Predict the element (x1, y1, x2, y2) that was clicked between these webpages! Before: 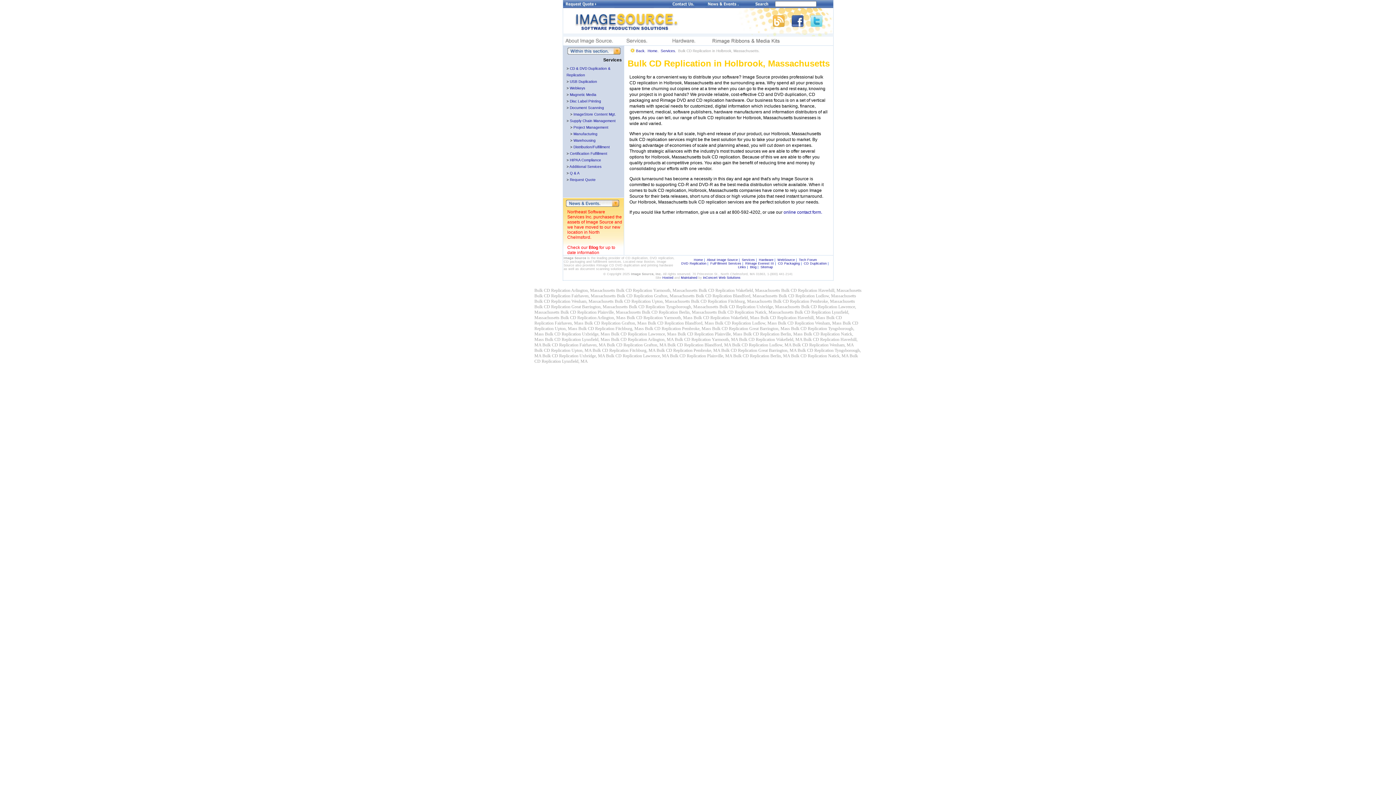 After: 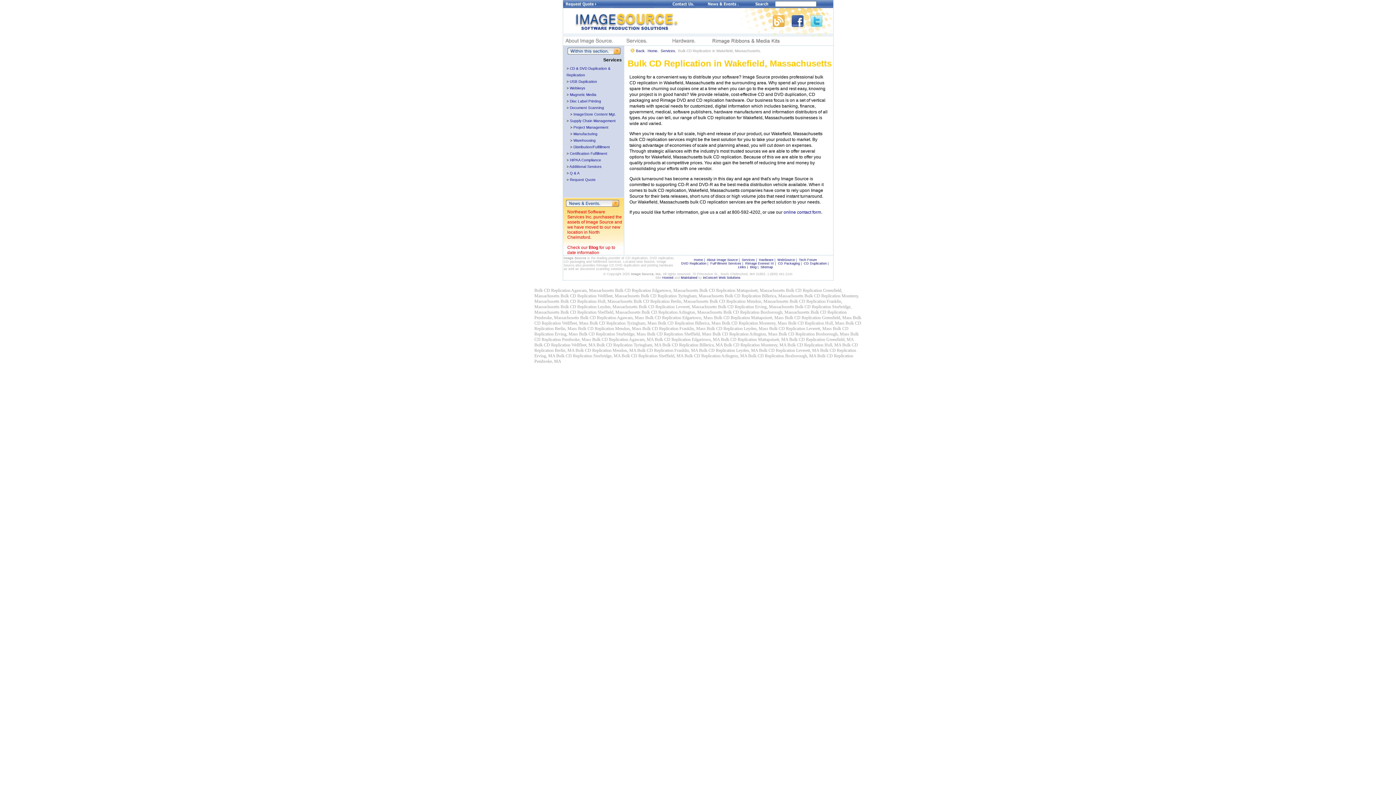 Action: bbox: (698, 288, 780, 293) label: Bulk CD Replication Wakefield, Massachusetts